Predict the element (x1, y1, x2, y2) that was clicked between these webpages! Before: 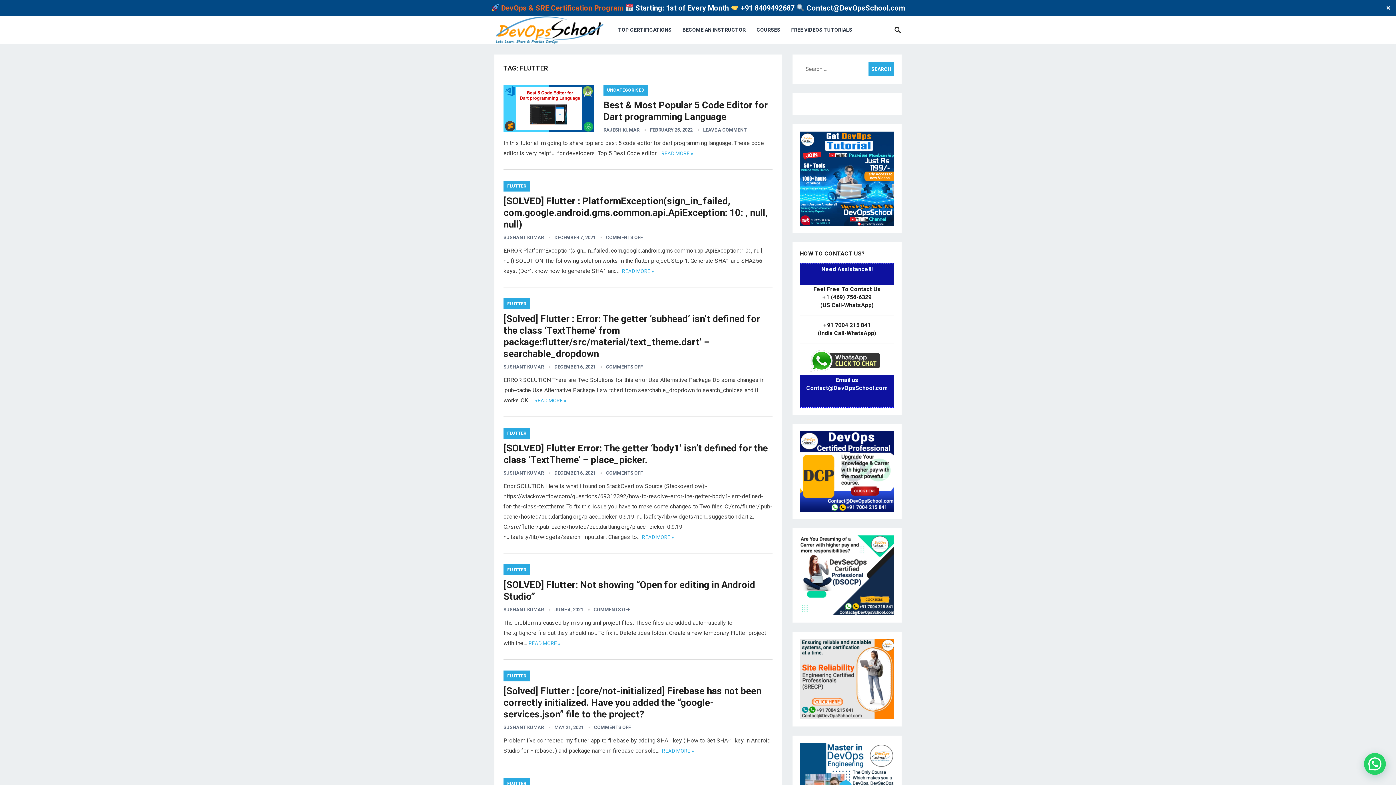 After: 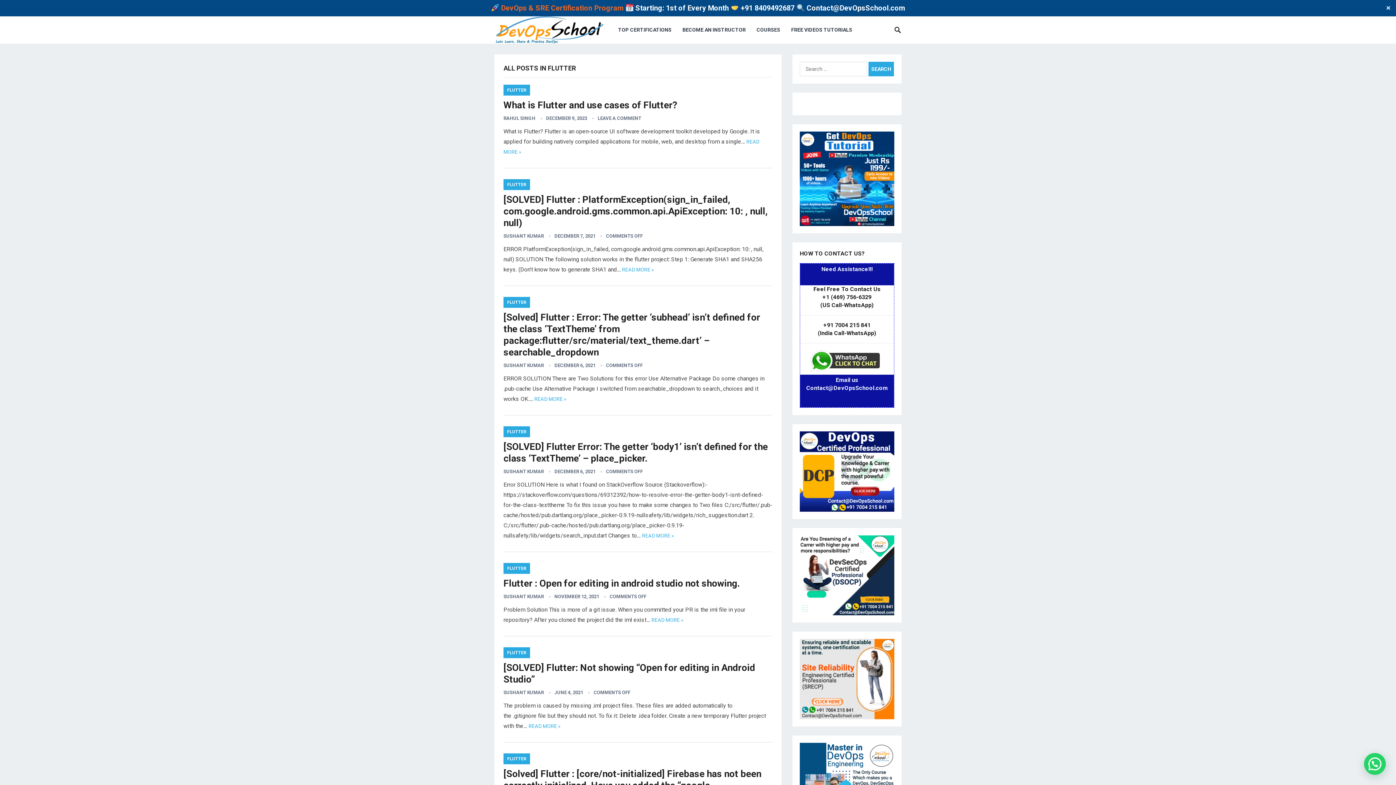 Action: label: FLUTTER bbox: (503, 428, 530, 438)